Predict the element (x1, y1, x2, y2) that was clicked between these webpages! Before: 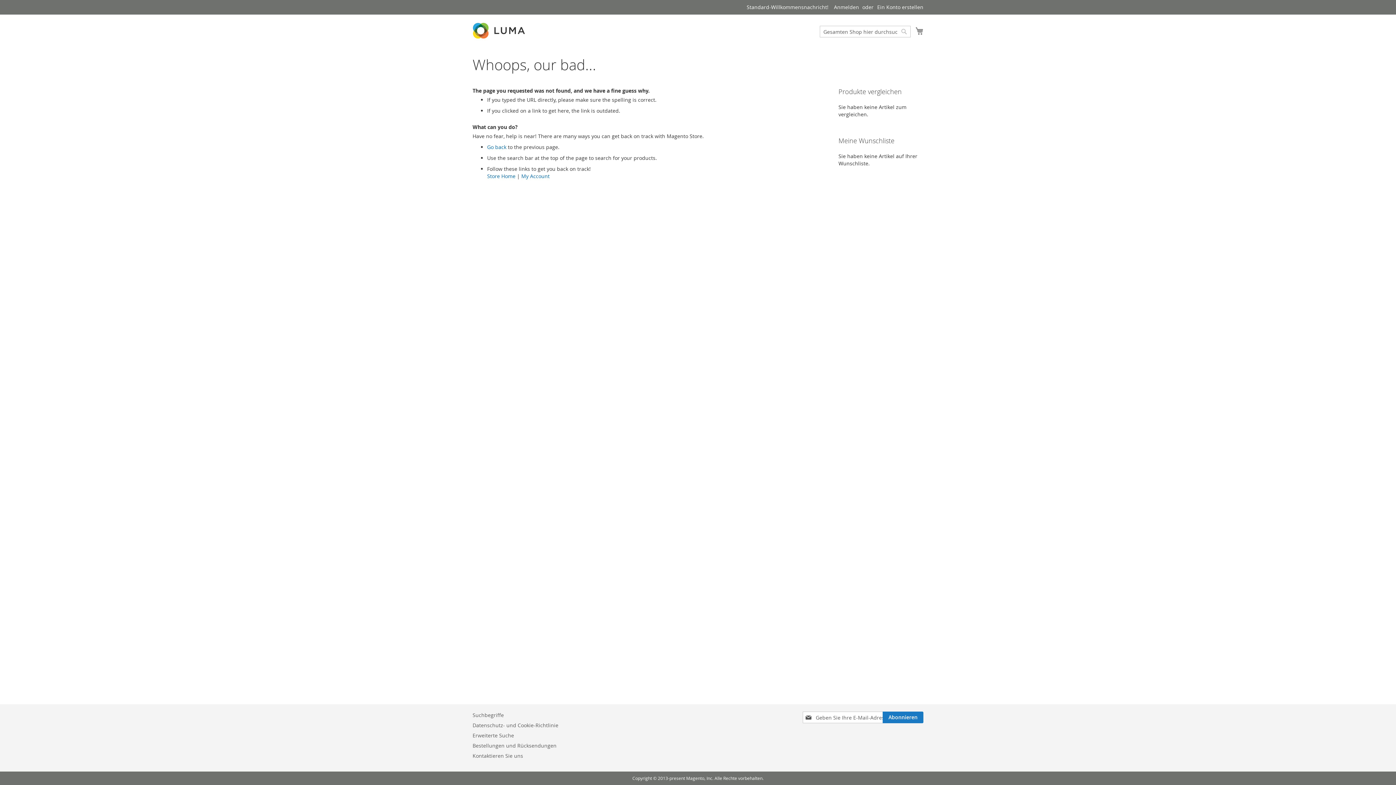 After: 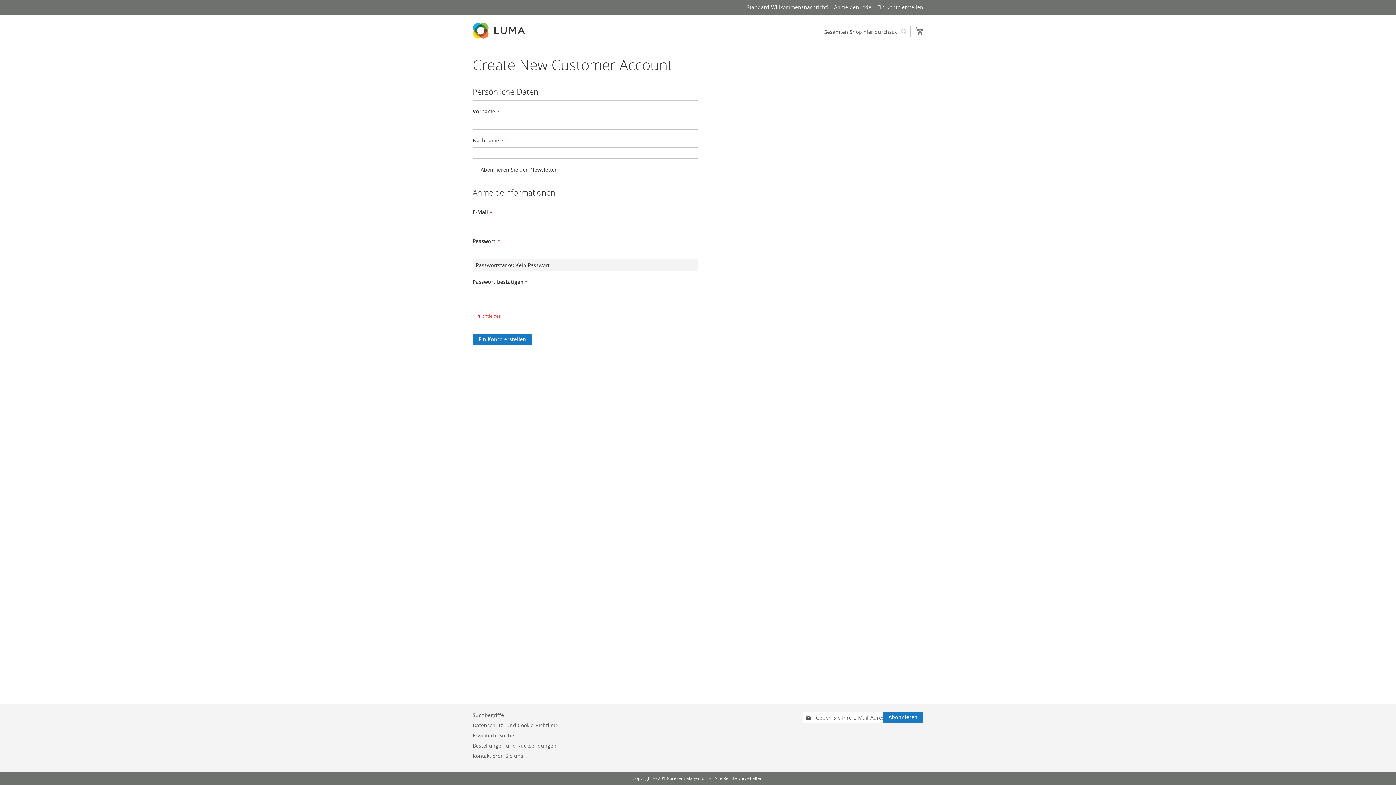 Action: bbox: (877, 3, 923, 10) label: Ein Konto erstellen